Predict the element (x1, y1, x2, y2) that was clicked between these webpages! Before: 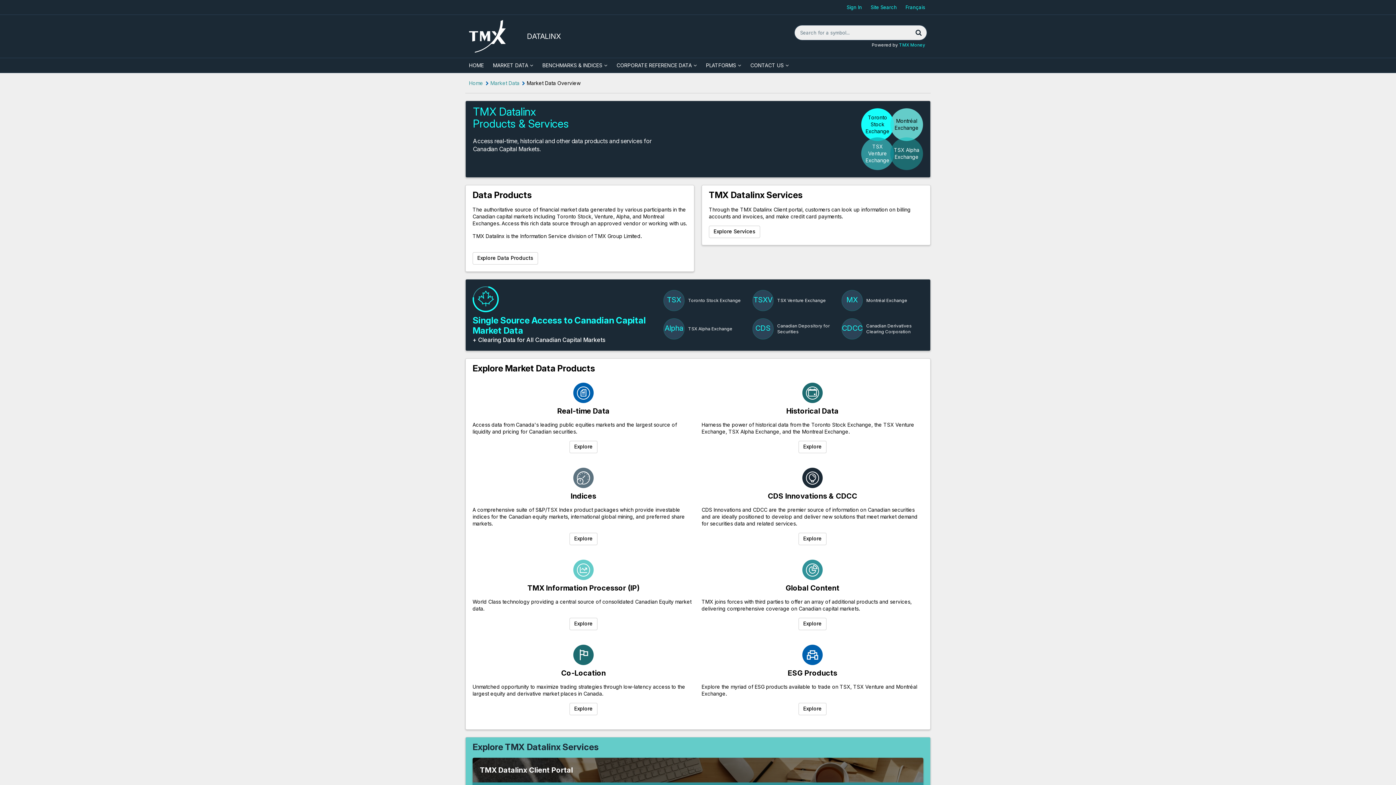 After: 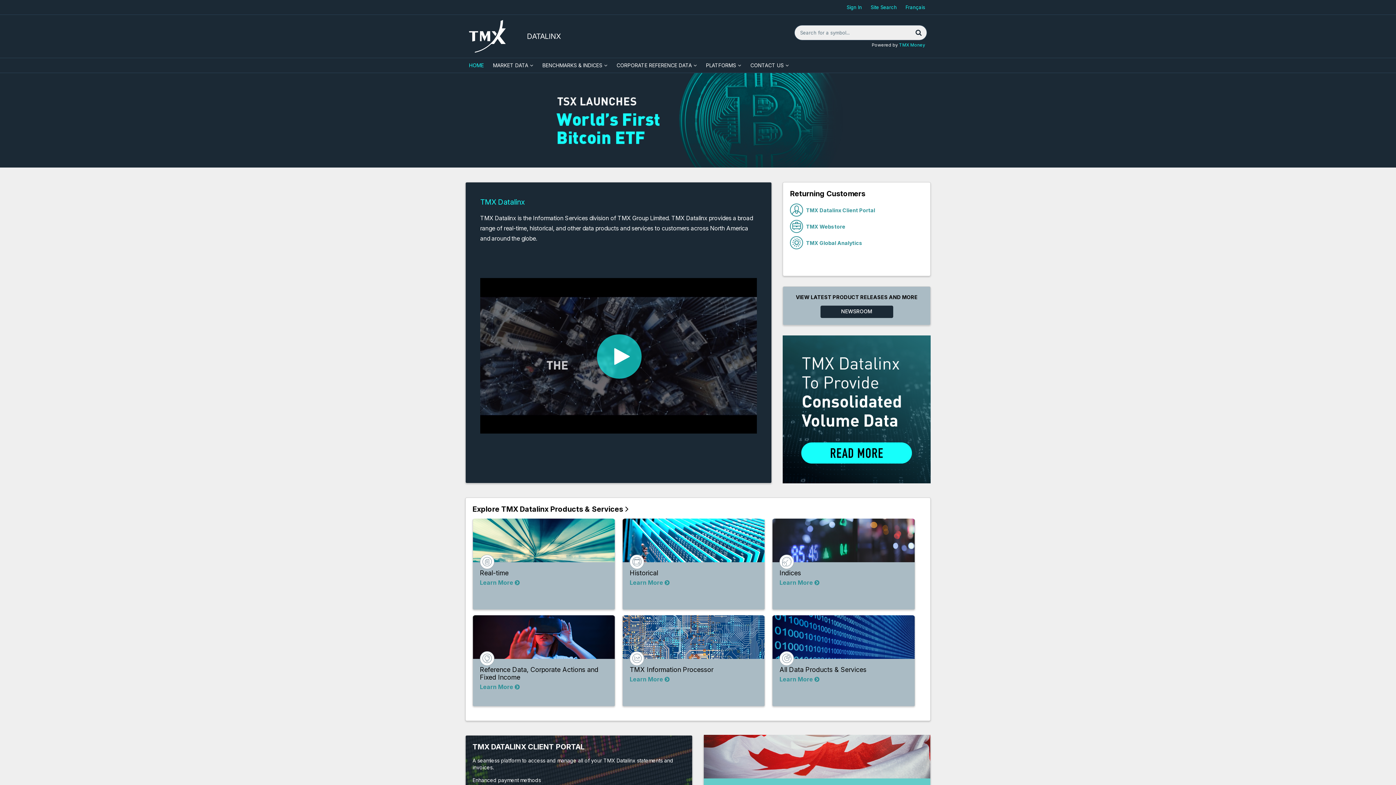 Action: label: HOME bbox: (469, 58, 484, 72)